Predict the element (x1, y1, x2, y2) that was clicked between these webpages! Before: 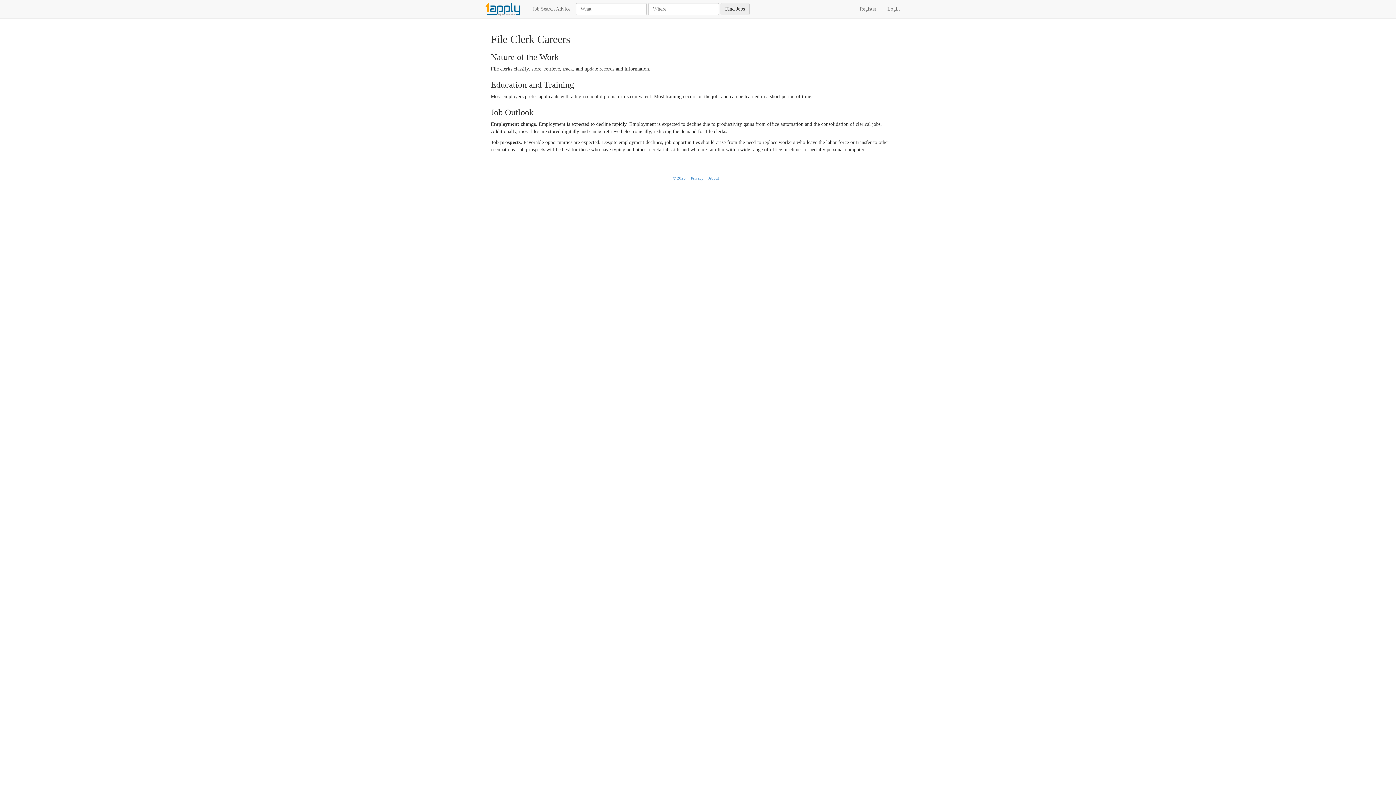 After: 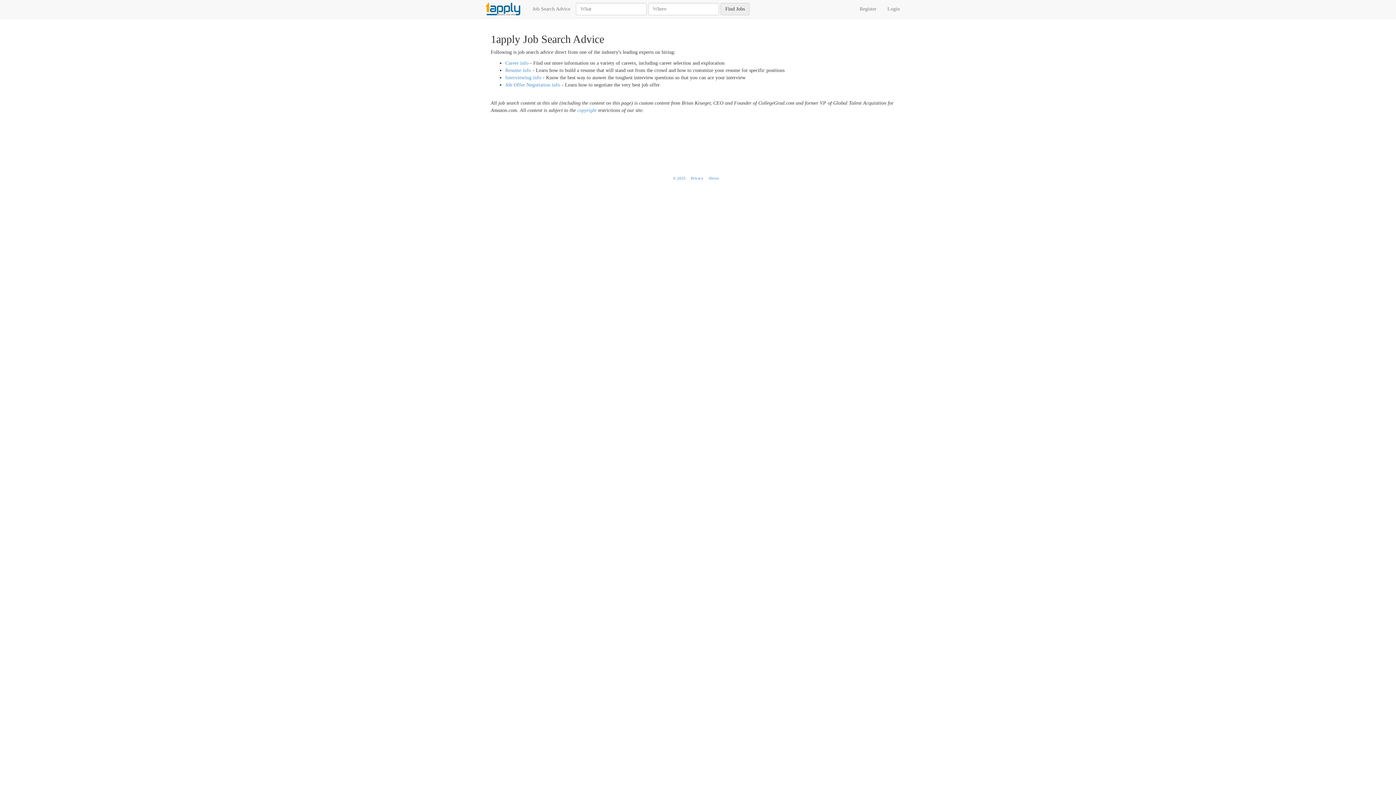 Action: label: Job Search Advice bbox: (527, 0, 576, 18)